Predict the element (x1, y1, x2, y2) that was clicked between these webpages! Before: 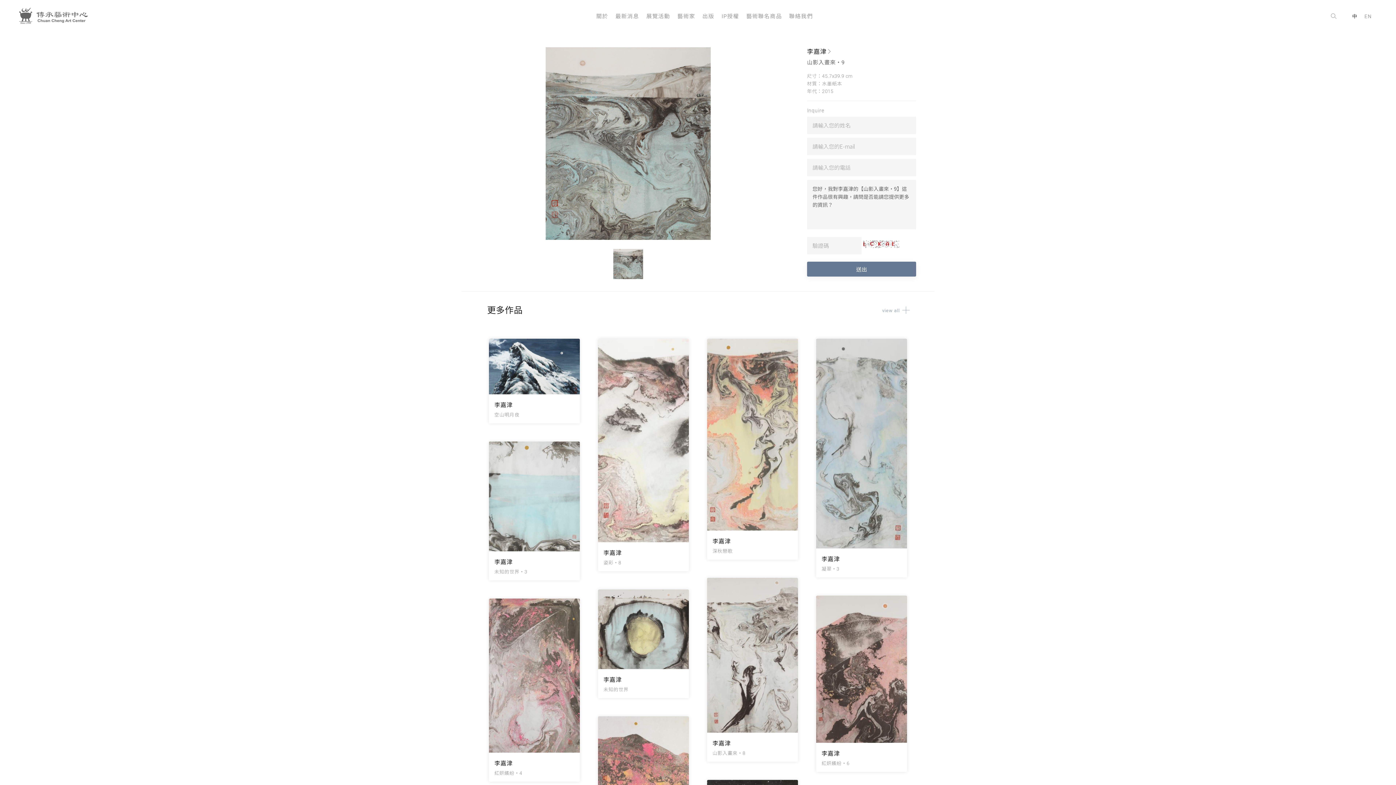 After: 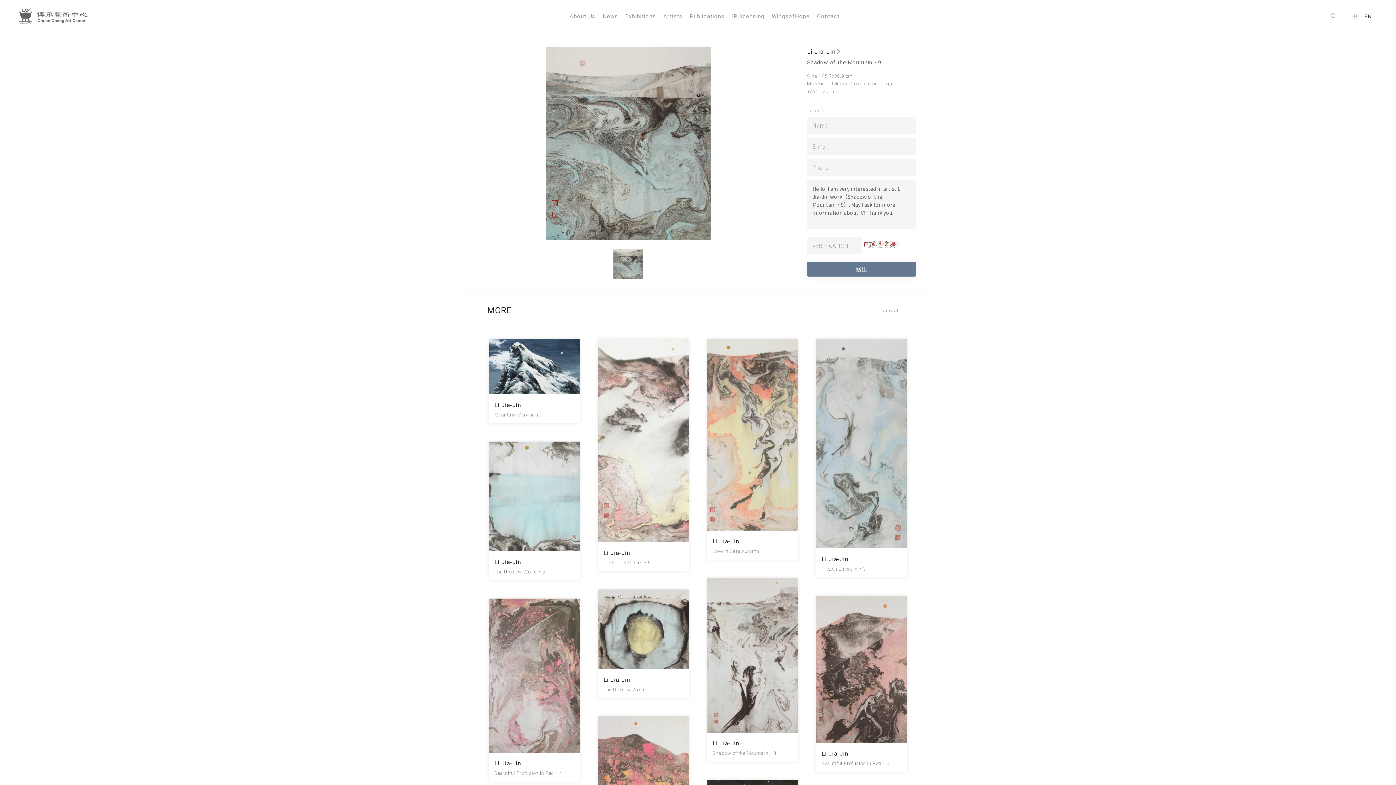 Action: label: EN bbox: (1362, 2, 1374, 30)